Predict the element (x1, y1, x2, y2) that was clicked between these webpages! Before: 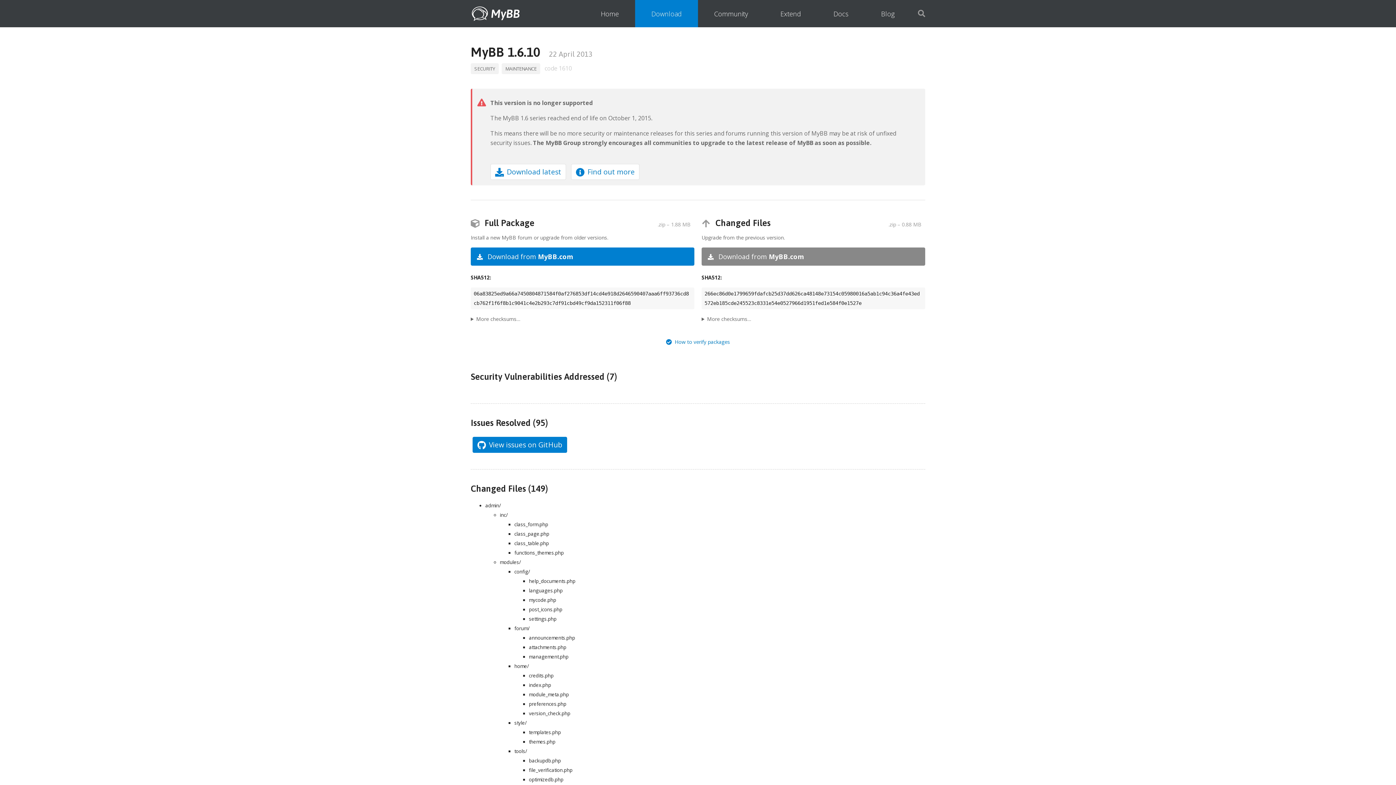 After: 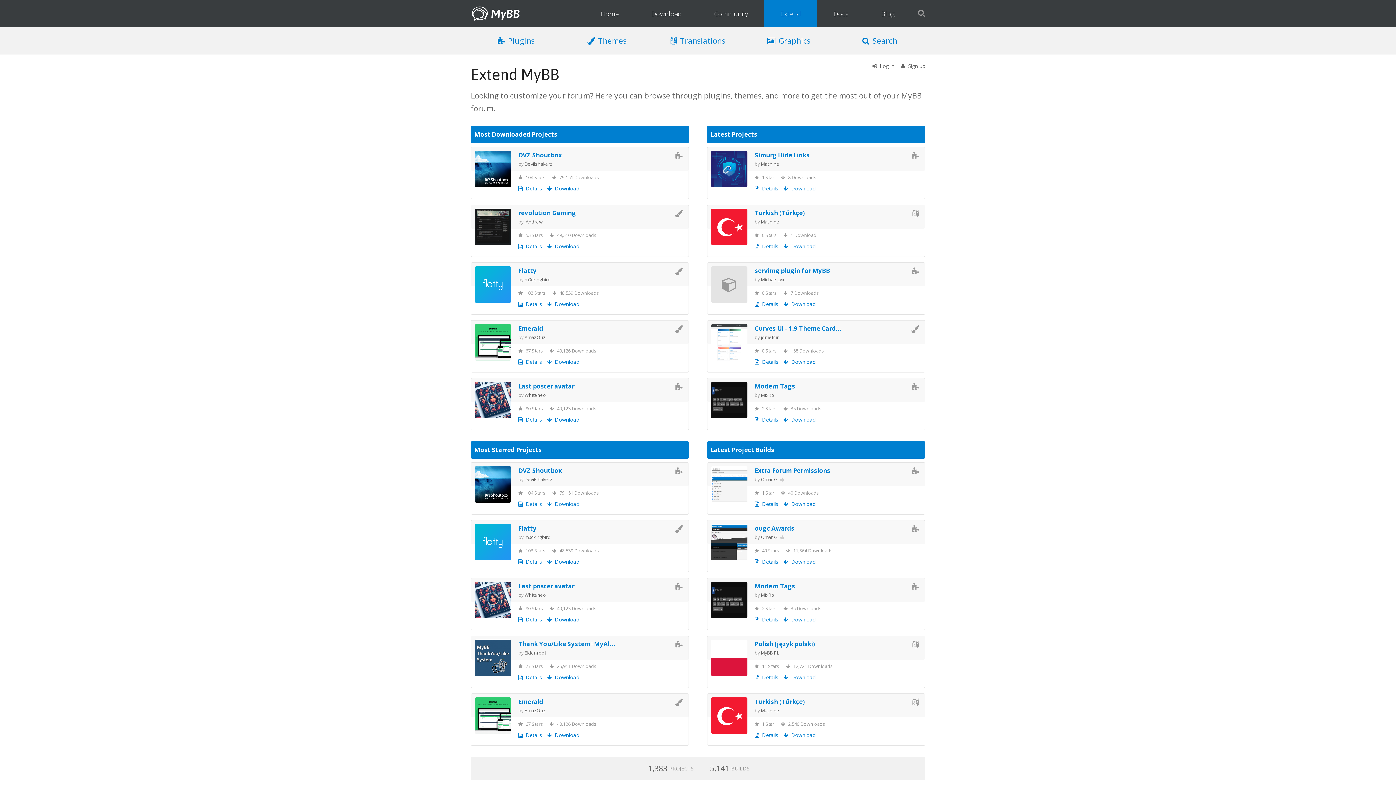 Action: bbox: (764, 0, 817, 27) label: Extend